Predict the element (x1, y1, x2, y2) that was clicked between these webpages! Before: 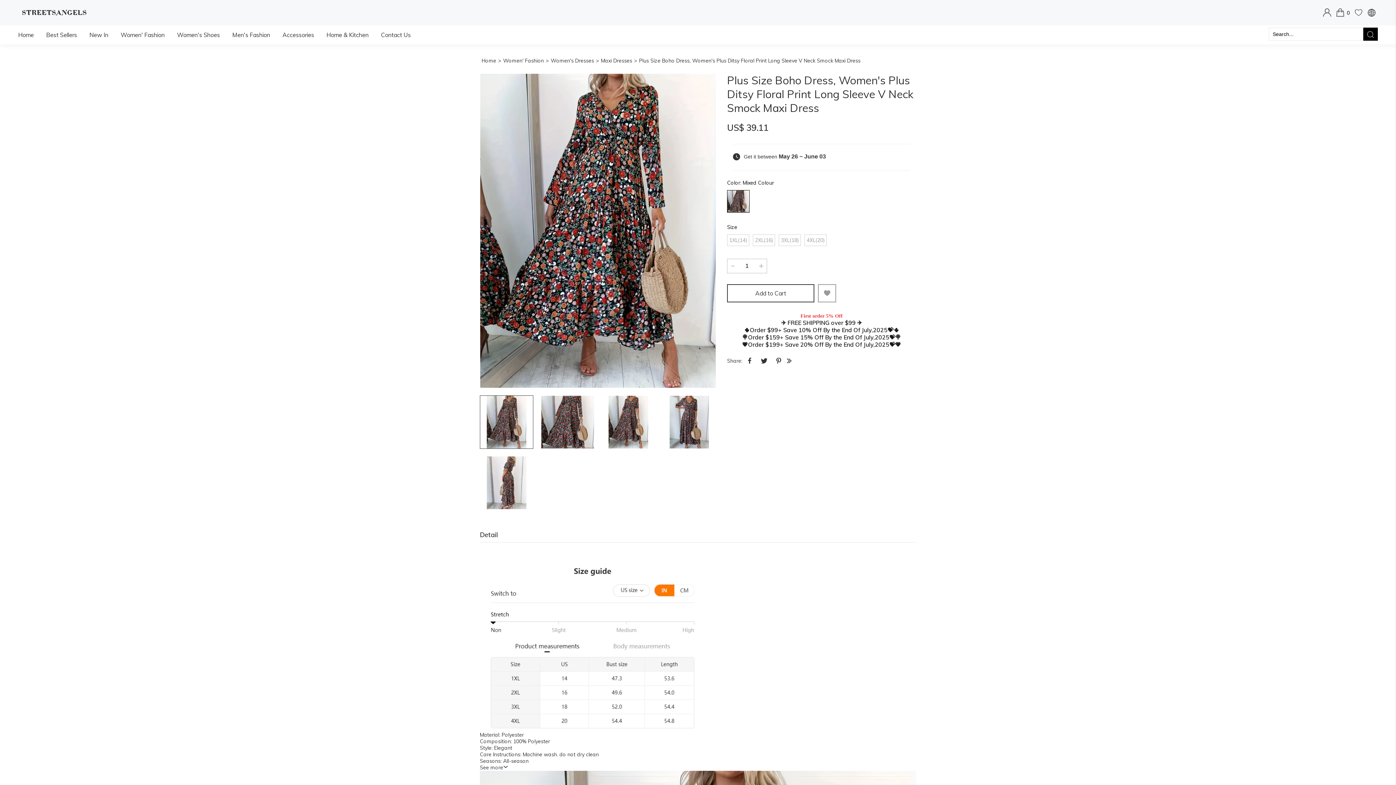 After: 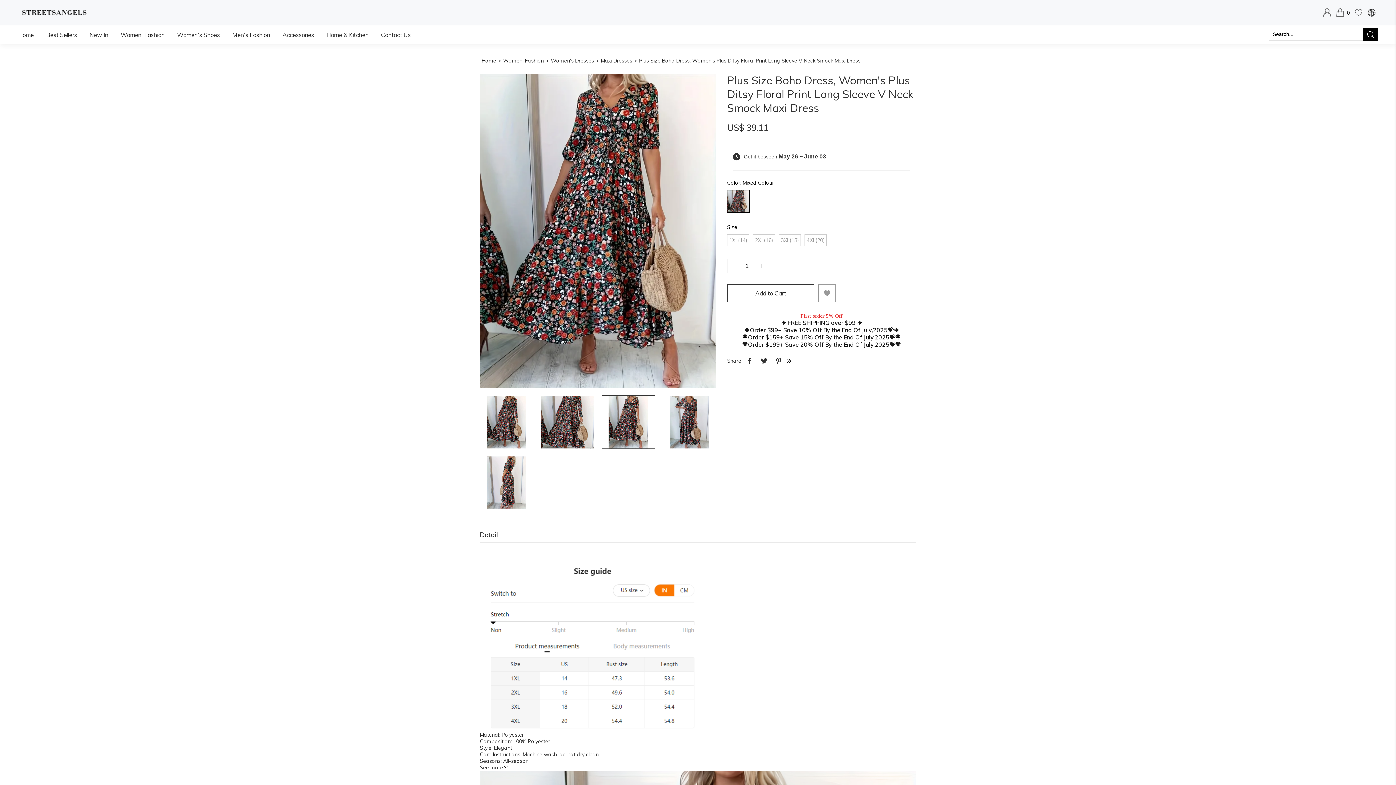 Action: bbox: (601, 395, 655, 449)